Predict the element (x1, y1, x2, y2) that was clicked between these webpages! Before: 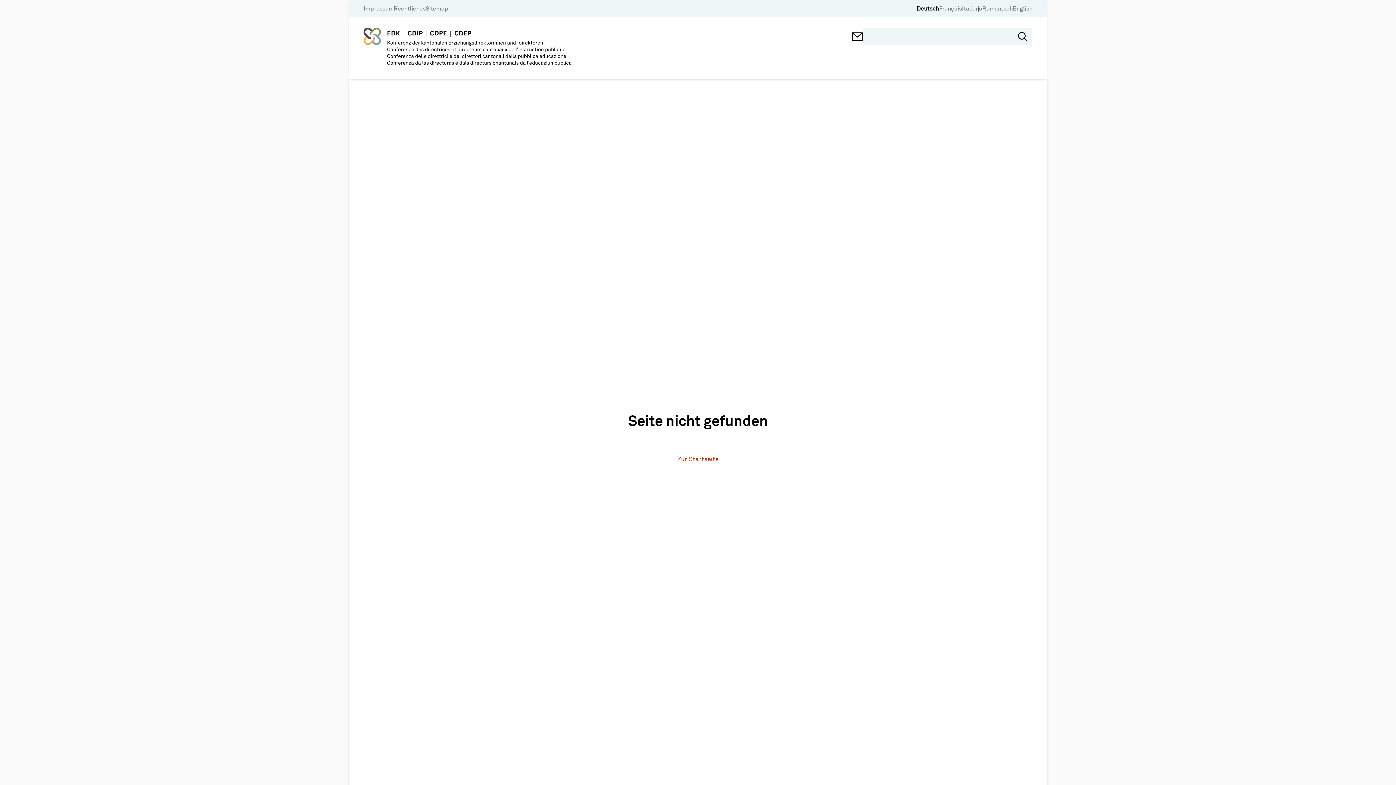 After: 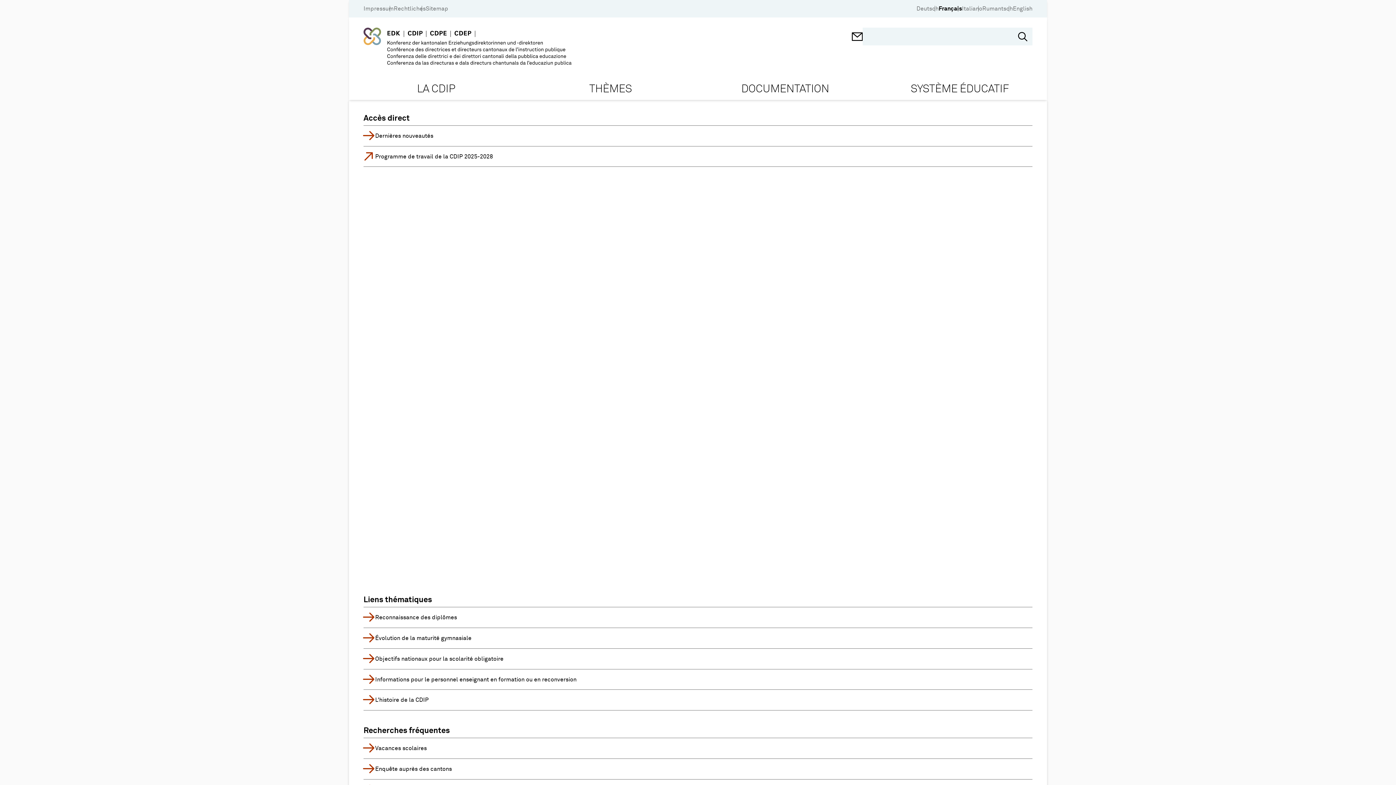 Action: label: Français bbox: (939, 5, 962, 12)